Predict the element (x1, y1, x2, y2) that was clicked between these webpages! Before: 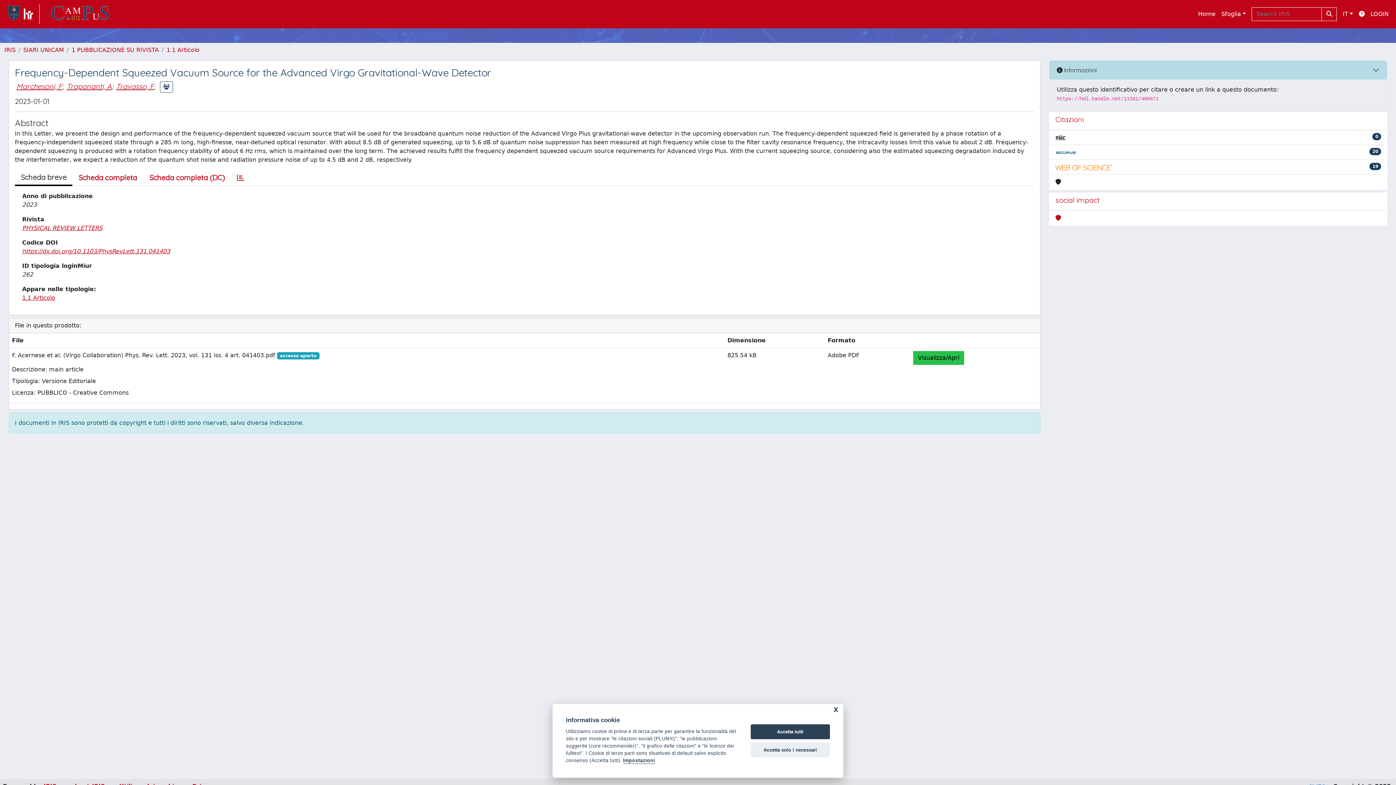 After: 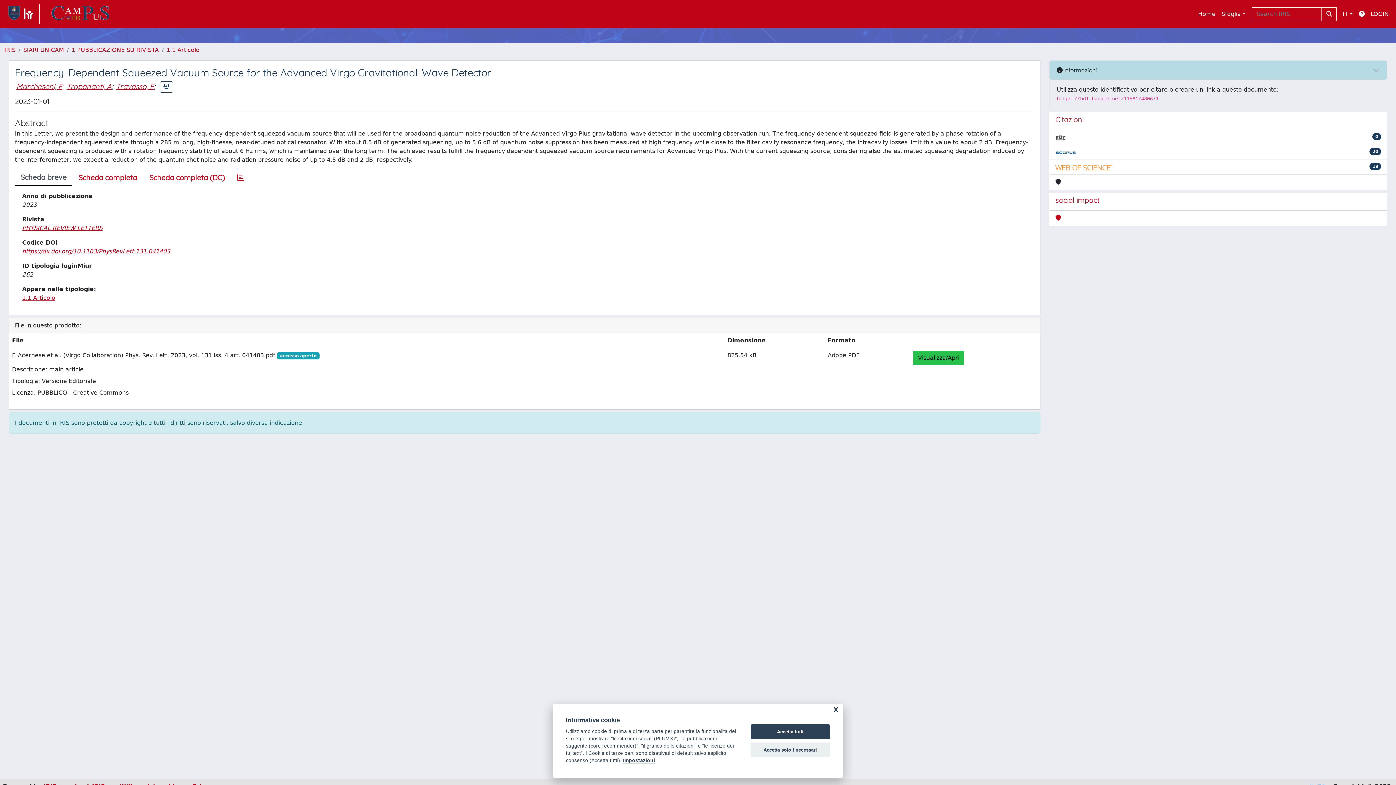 Action: bbox: (14, 170, 72, 186) label: Scheda breve